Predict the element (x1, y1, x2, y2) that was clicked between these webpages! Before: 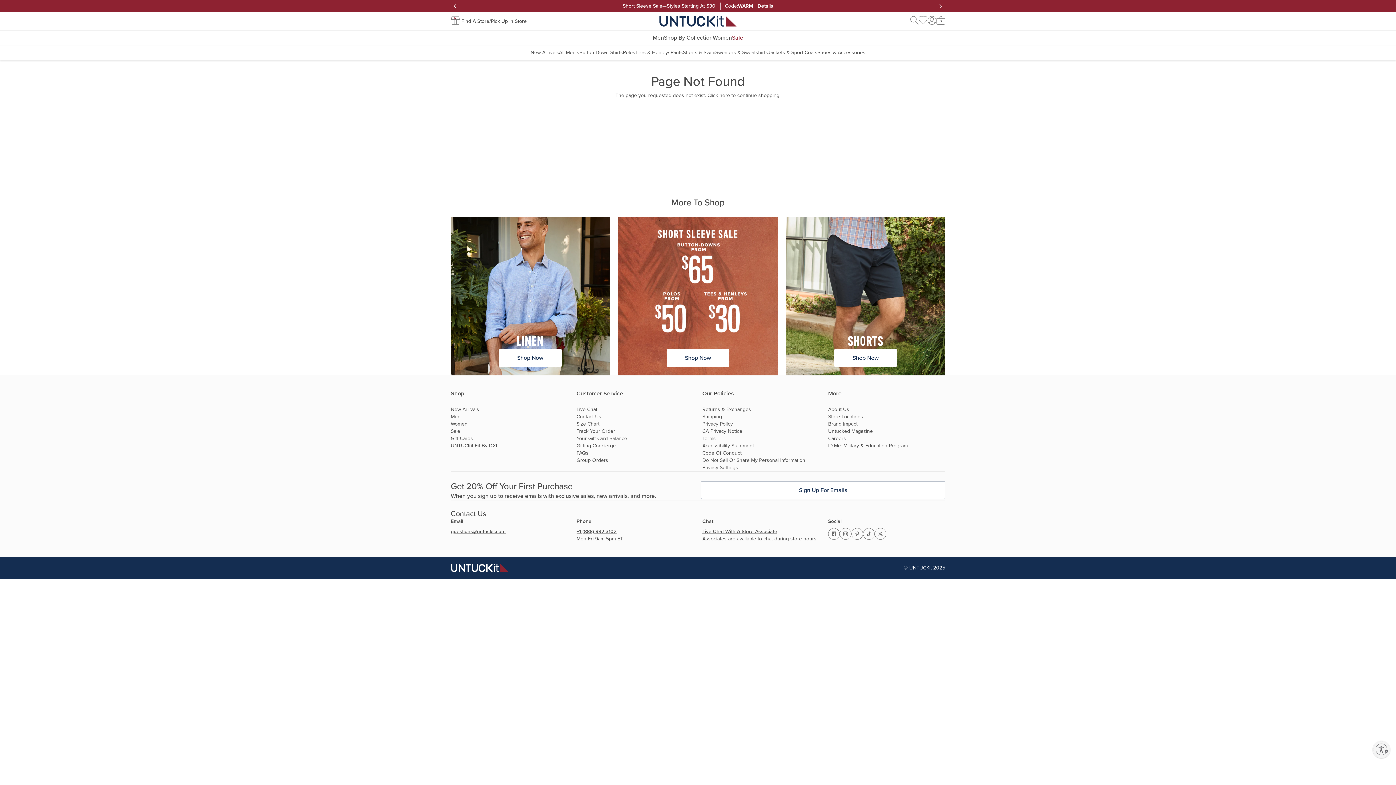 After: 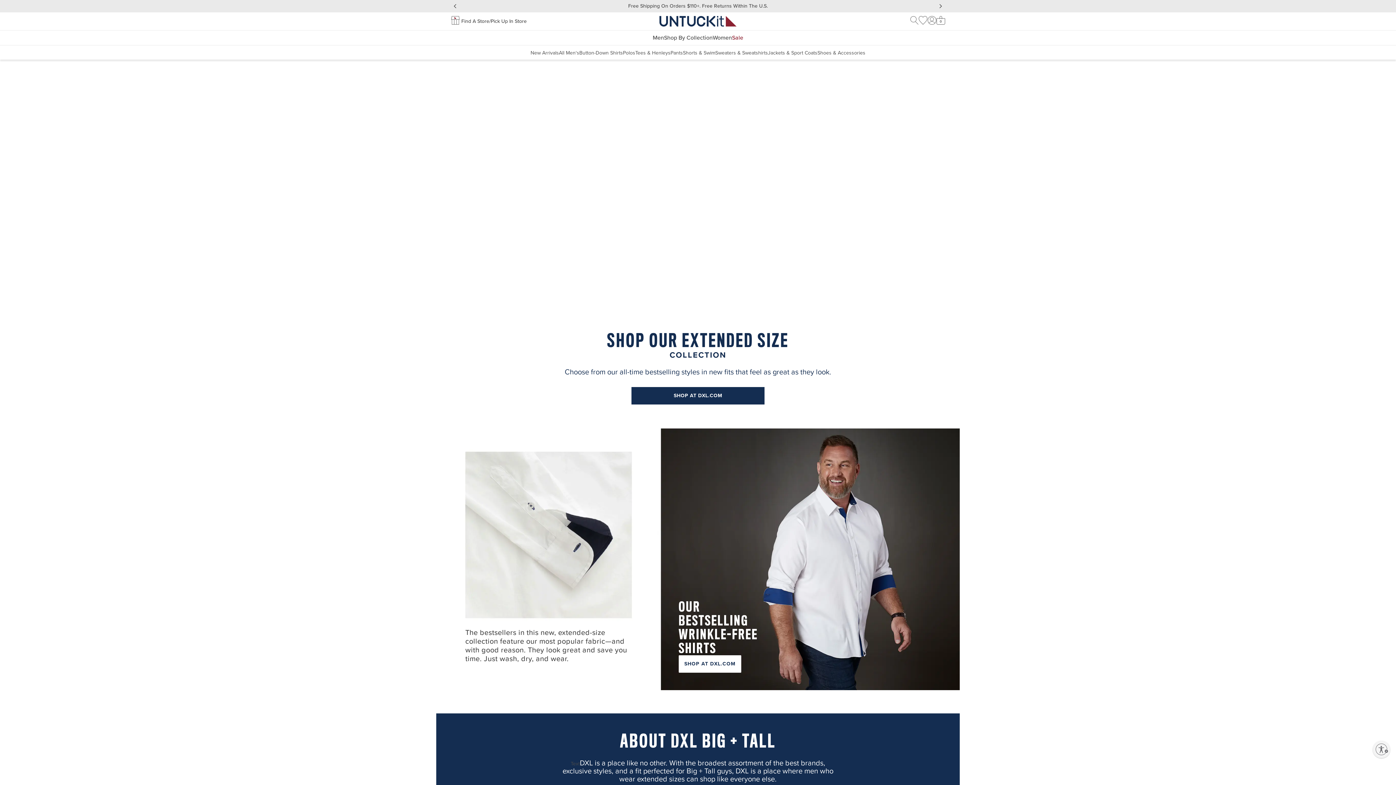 Action: label: UNTUCKit Fit By DXL bbox: (450, 442, 568, 449)